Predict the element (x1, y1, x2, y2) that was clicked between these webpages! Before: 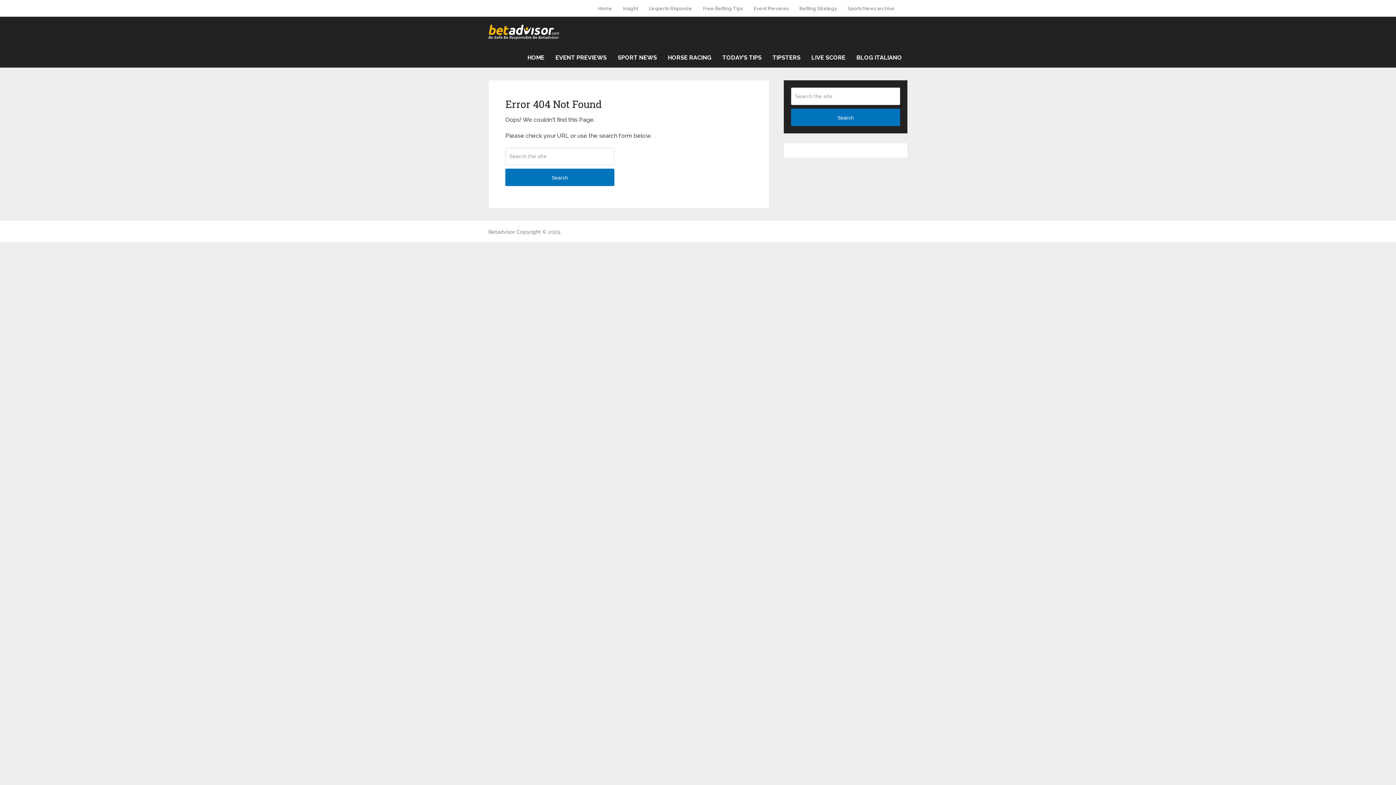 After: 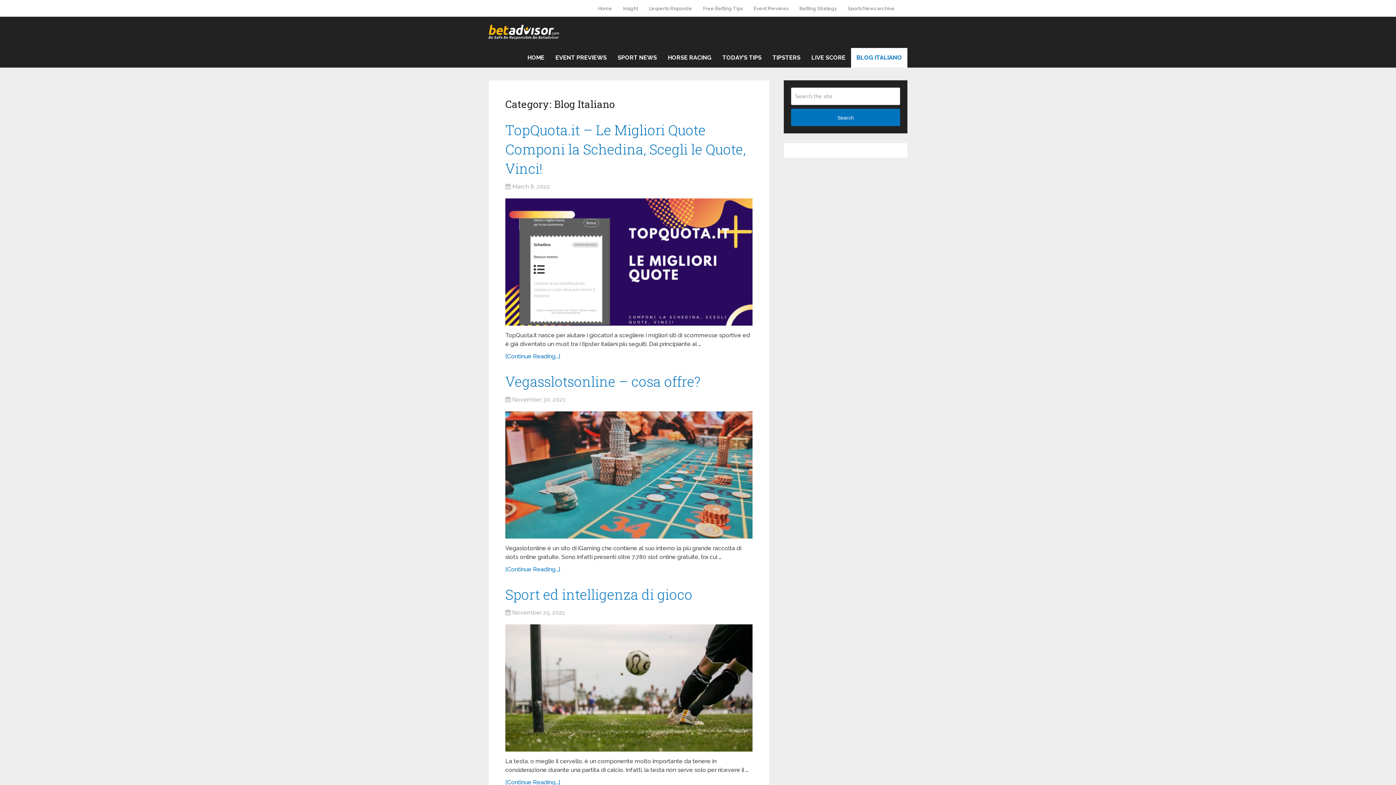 Action: bbox: (851, 48, 907, 67) label: BLOG ITALIANO